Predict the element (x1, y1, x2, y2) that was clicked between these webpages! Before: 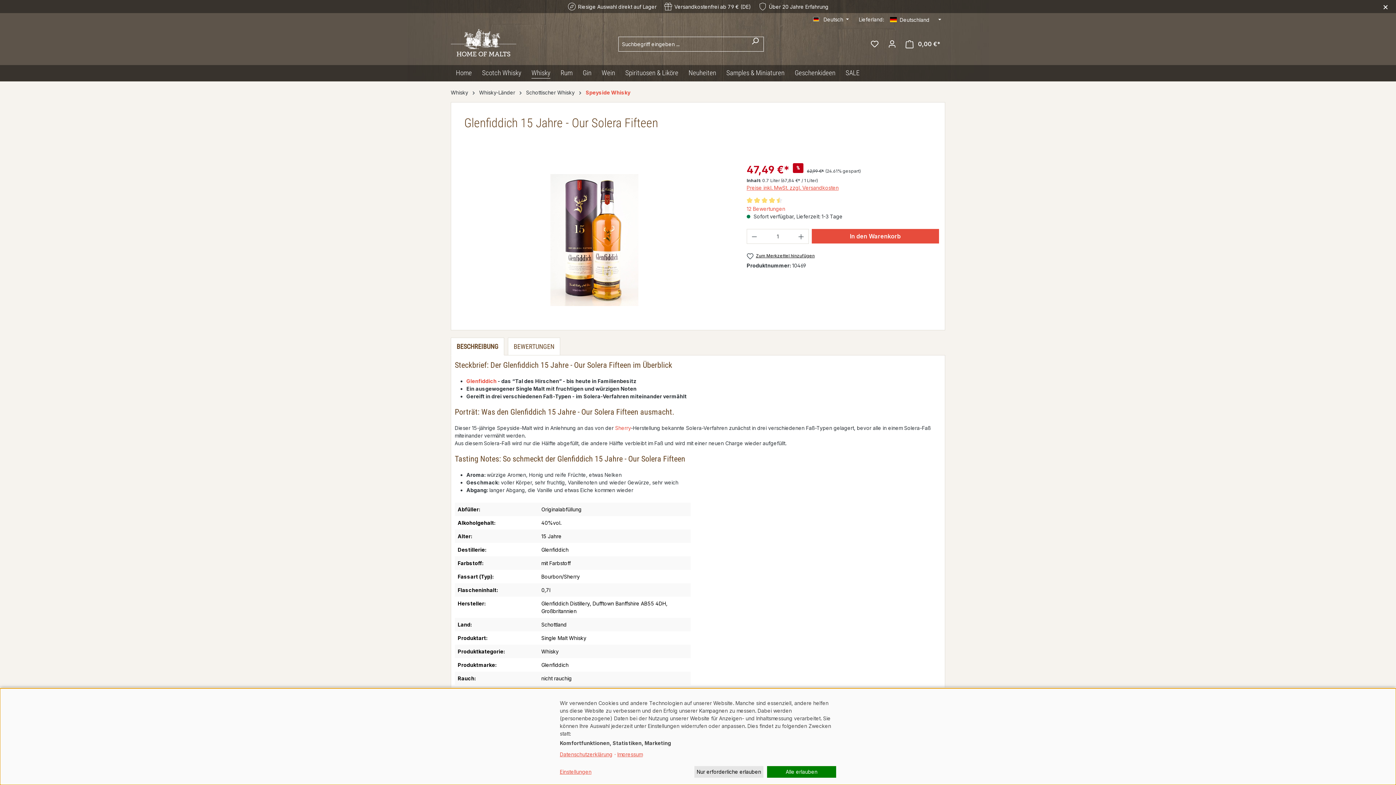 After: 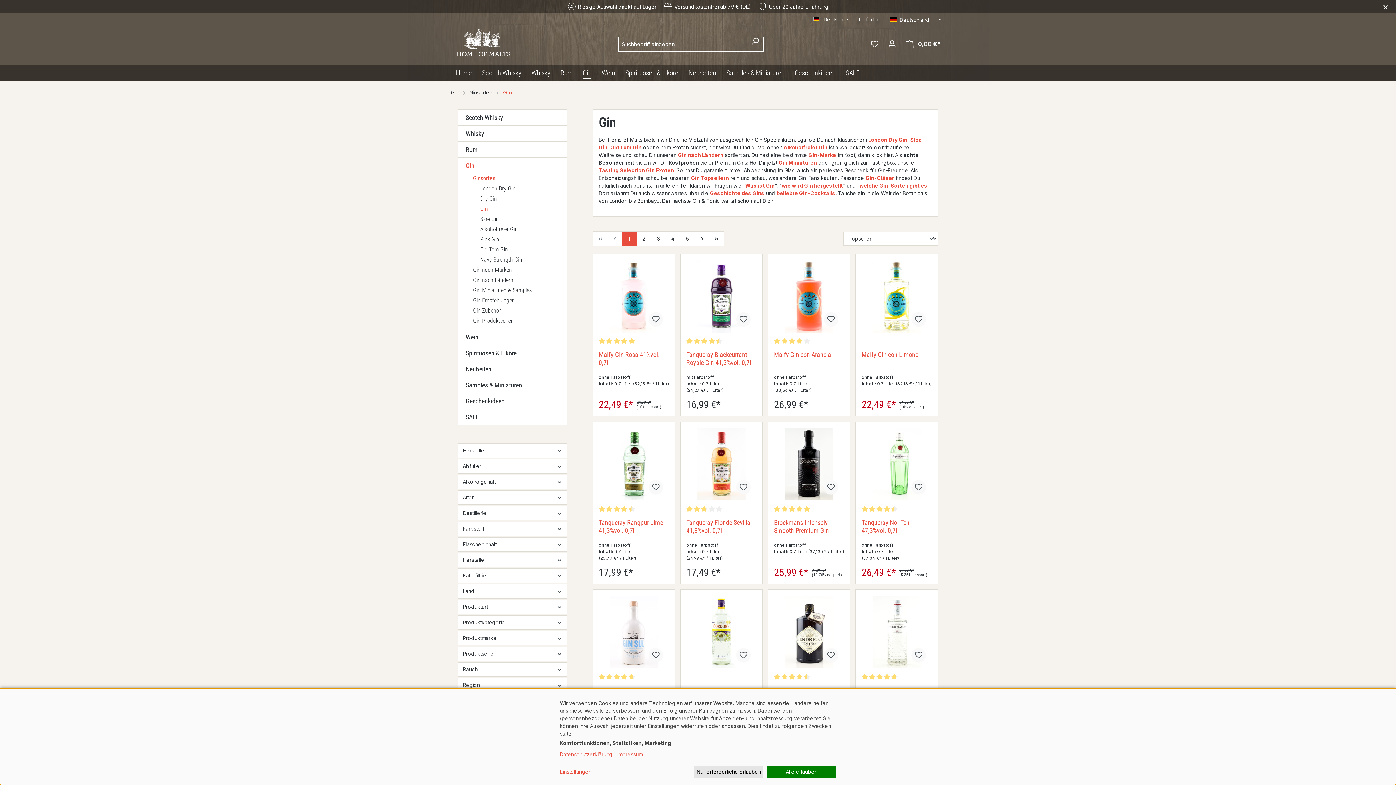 Action: label: Gin bbox: (577, 65, 596, 81)